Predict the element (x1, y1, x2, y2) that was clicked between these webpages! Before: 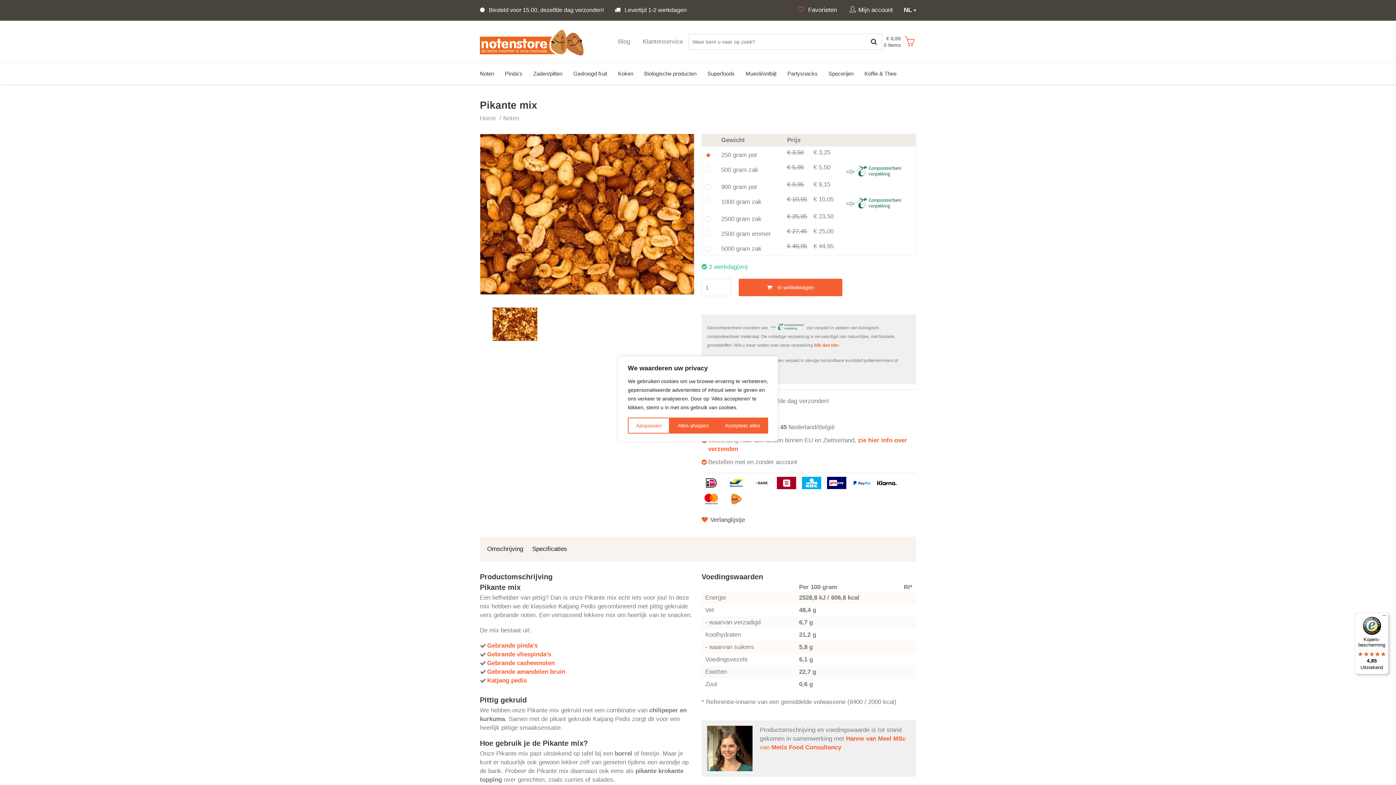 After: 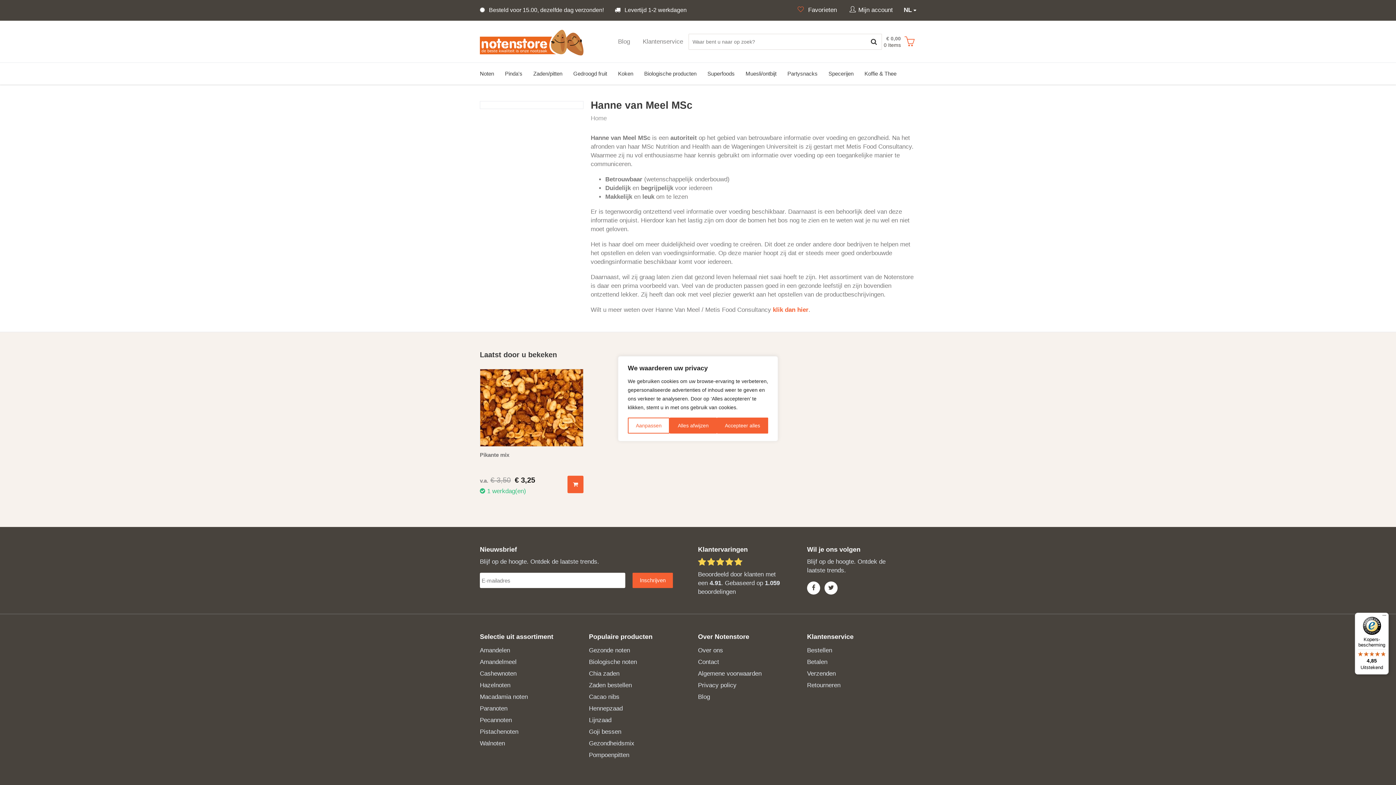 Action: label:  Metis Food Consultancy bbox: (769, 744, 841, 751)